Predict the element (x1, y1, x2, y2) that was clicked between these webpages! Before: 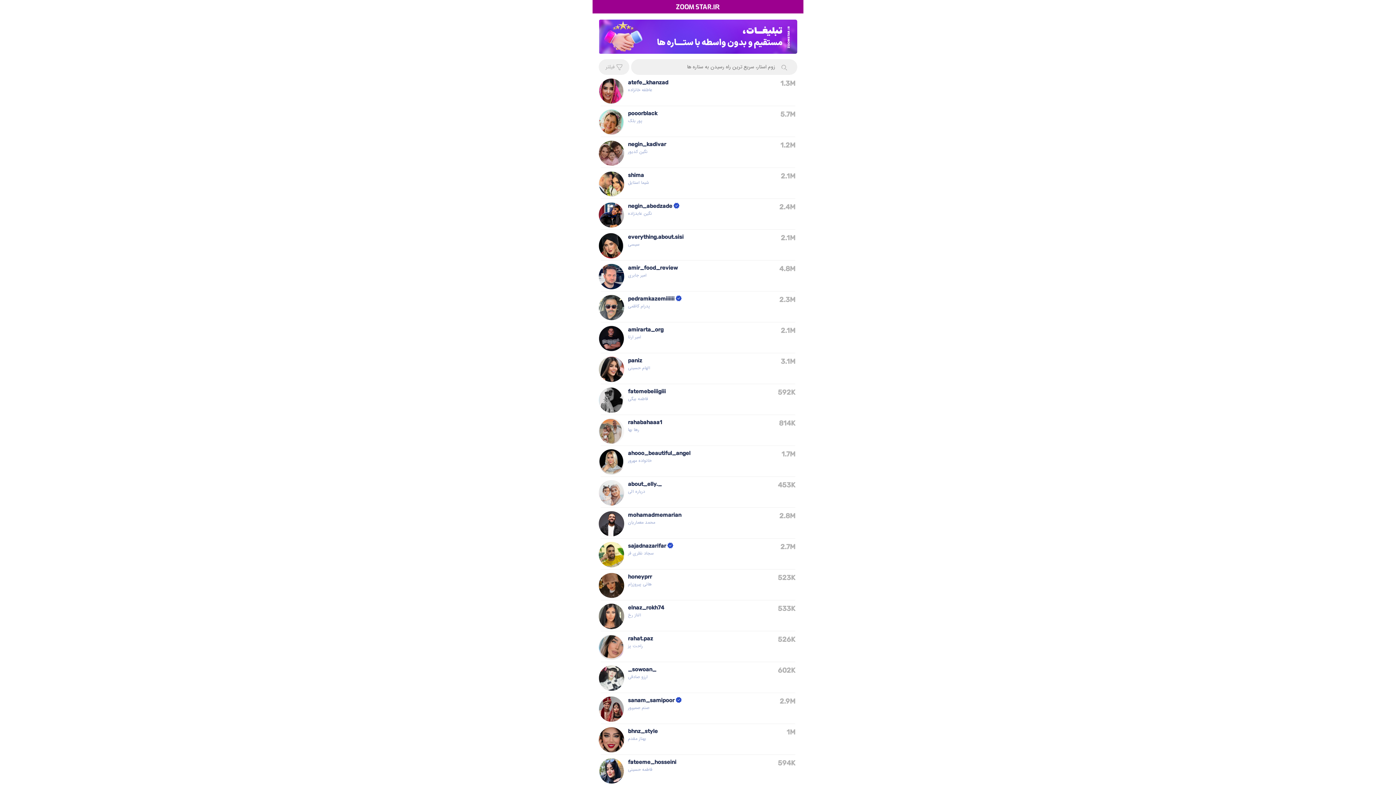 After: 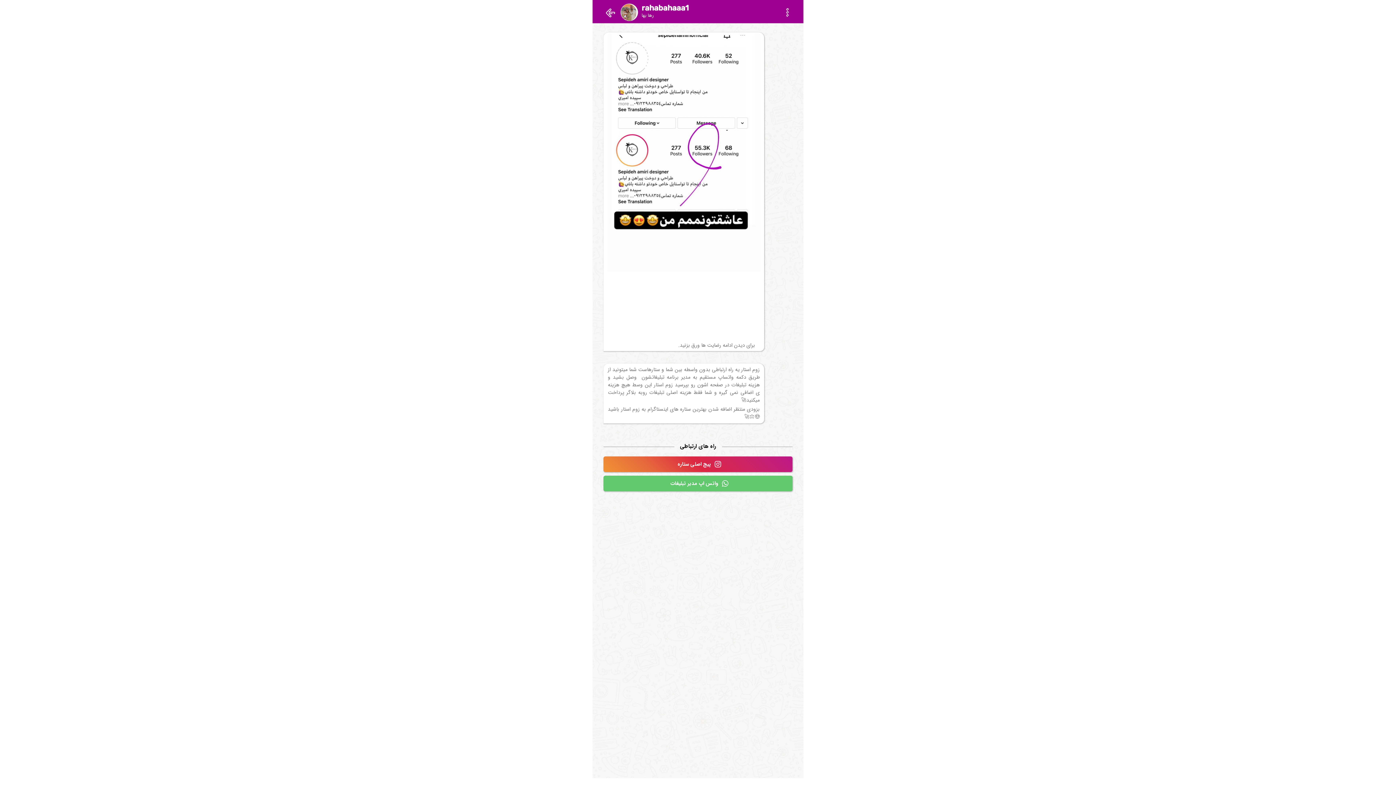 Action: label: rahabahaaa1
رها بها
814K bbox: (599, 418, 797, 445)